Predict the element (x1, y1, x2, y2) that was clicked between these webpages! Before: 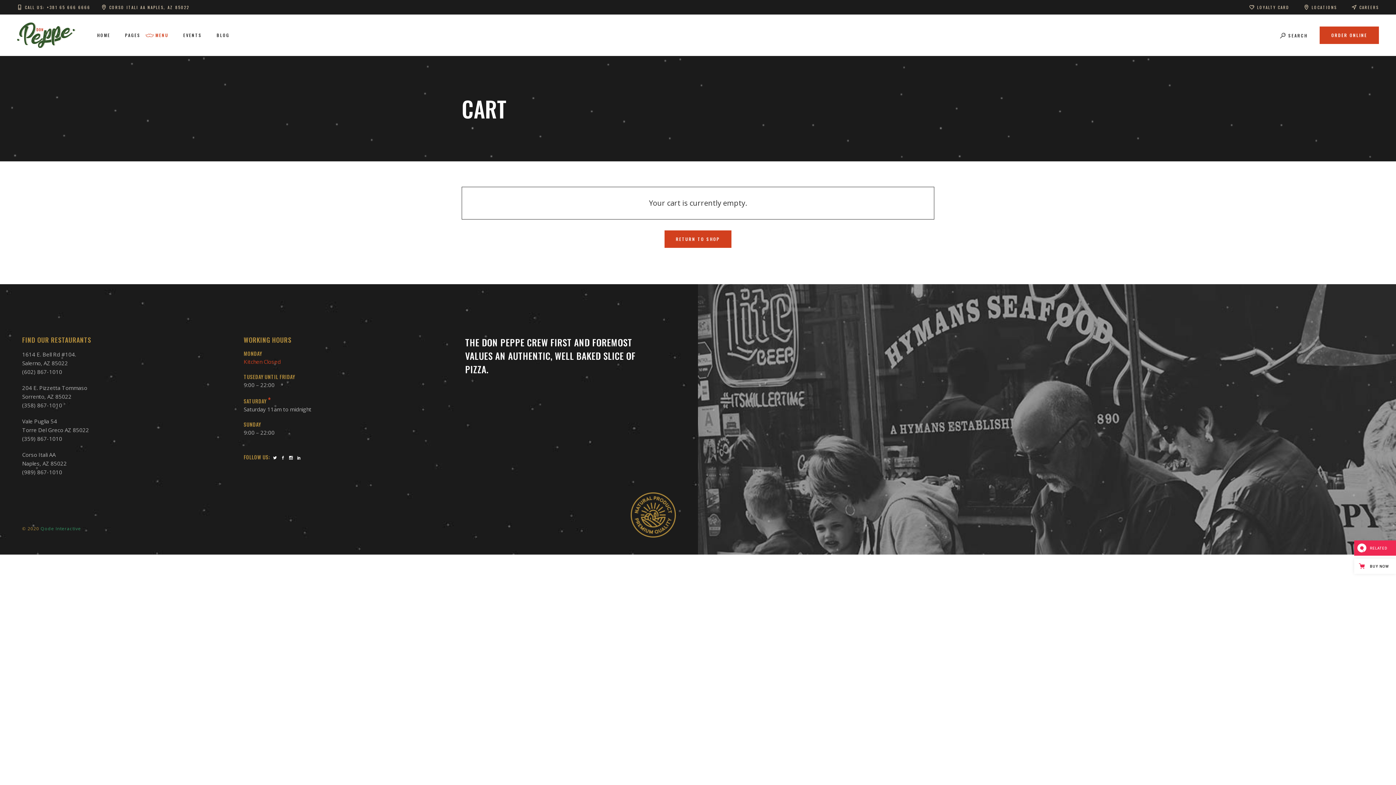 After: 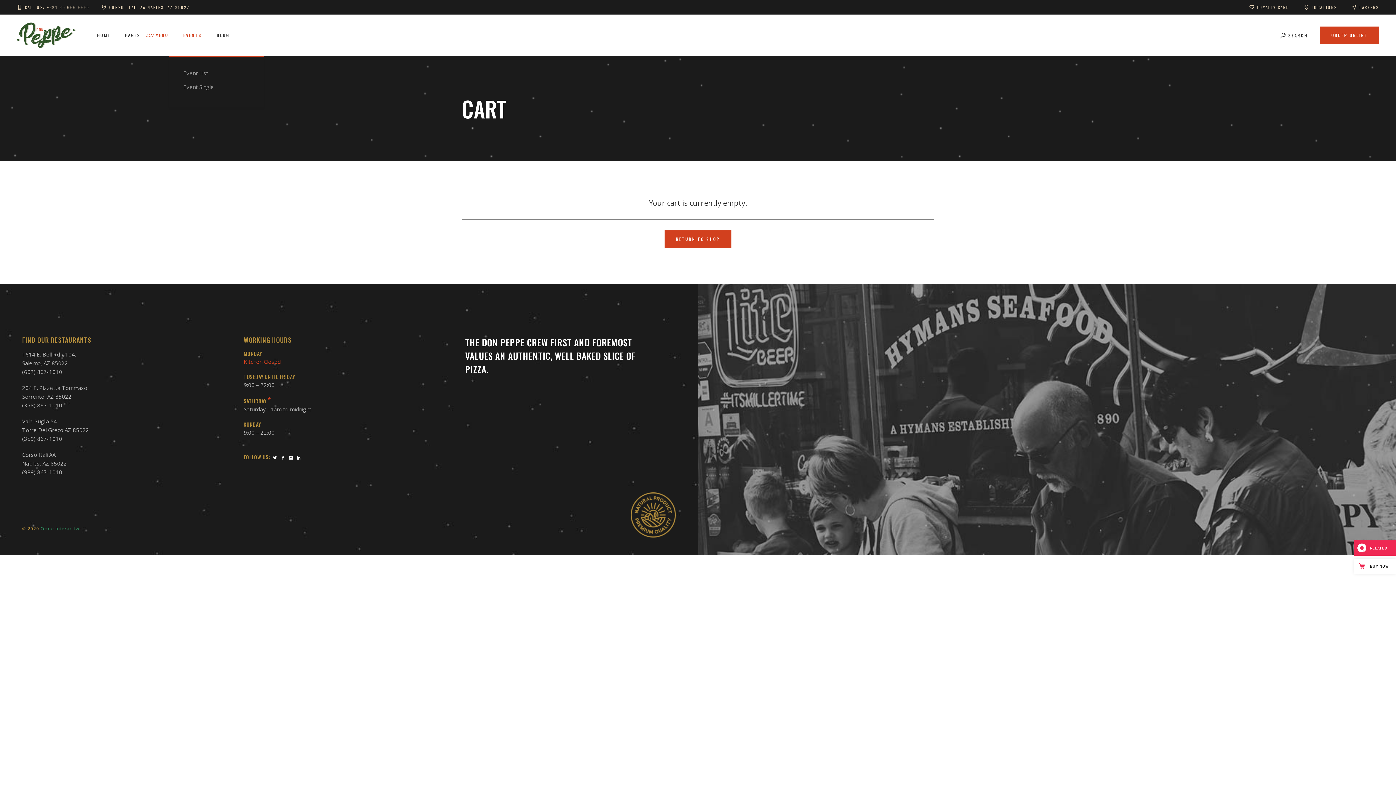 Action: bbox: (171, 32, 204, 38) label: EVENTS